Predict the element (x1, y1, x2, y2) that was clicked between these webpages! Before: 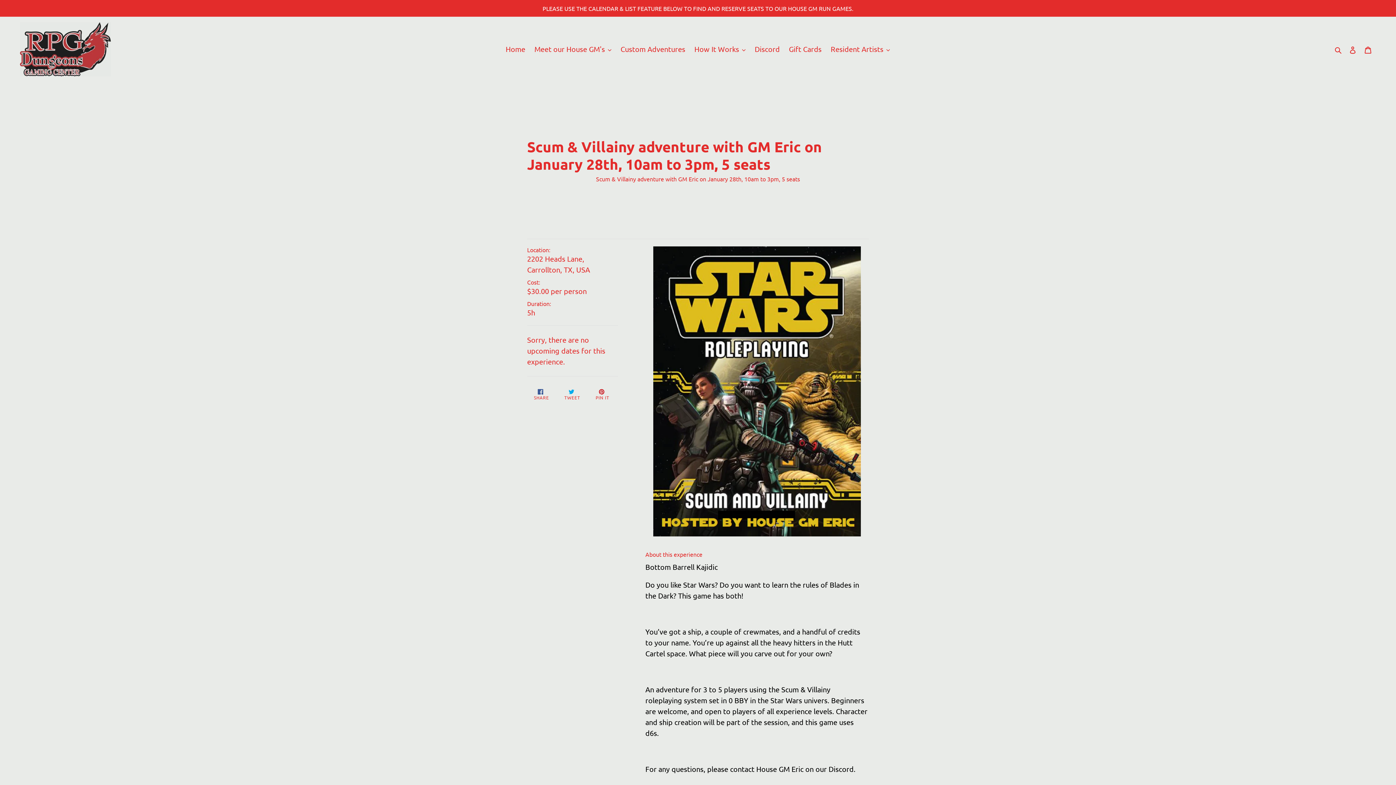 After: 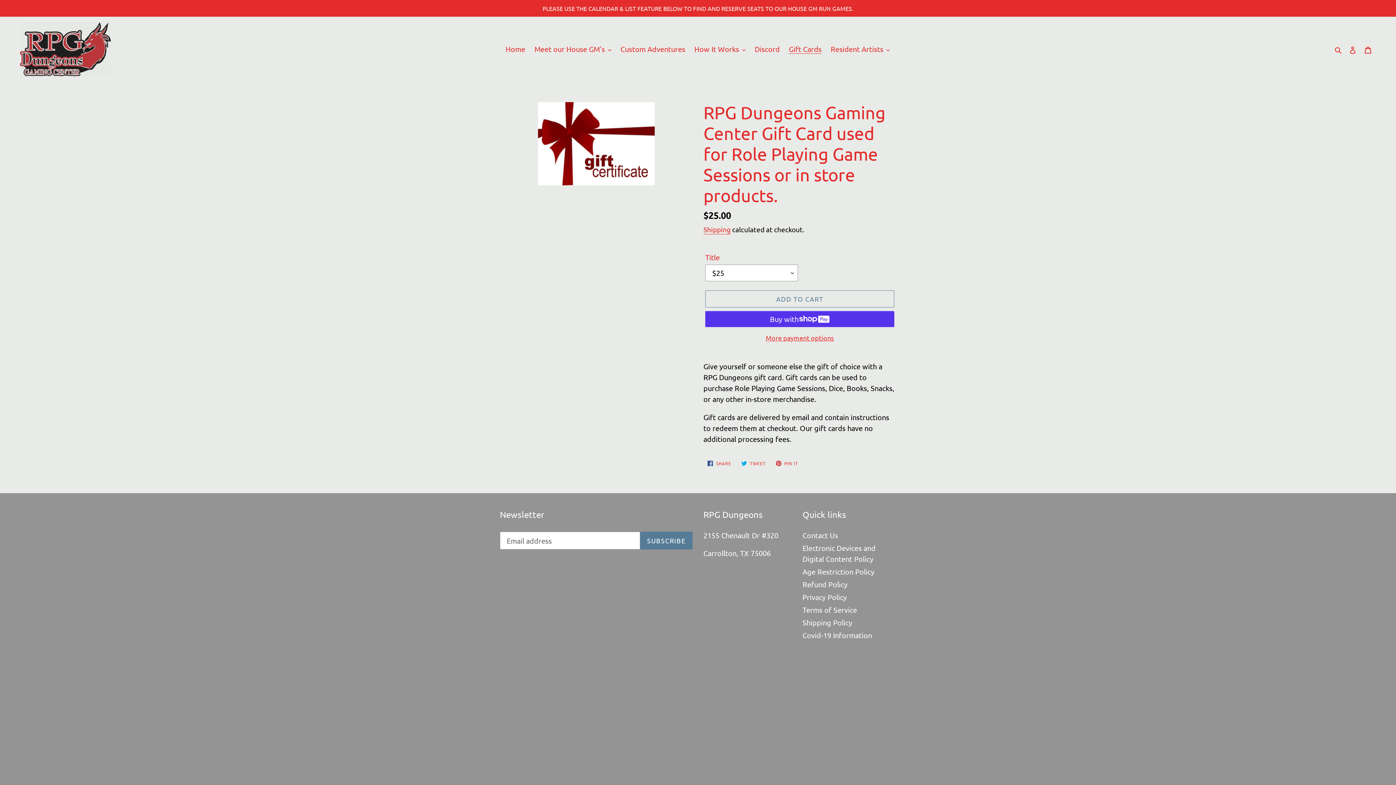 Action: label: Gift Cards bbox: (785, 42, 825, 55)